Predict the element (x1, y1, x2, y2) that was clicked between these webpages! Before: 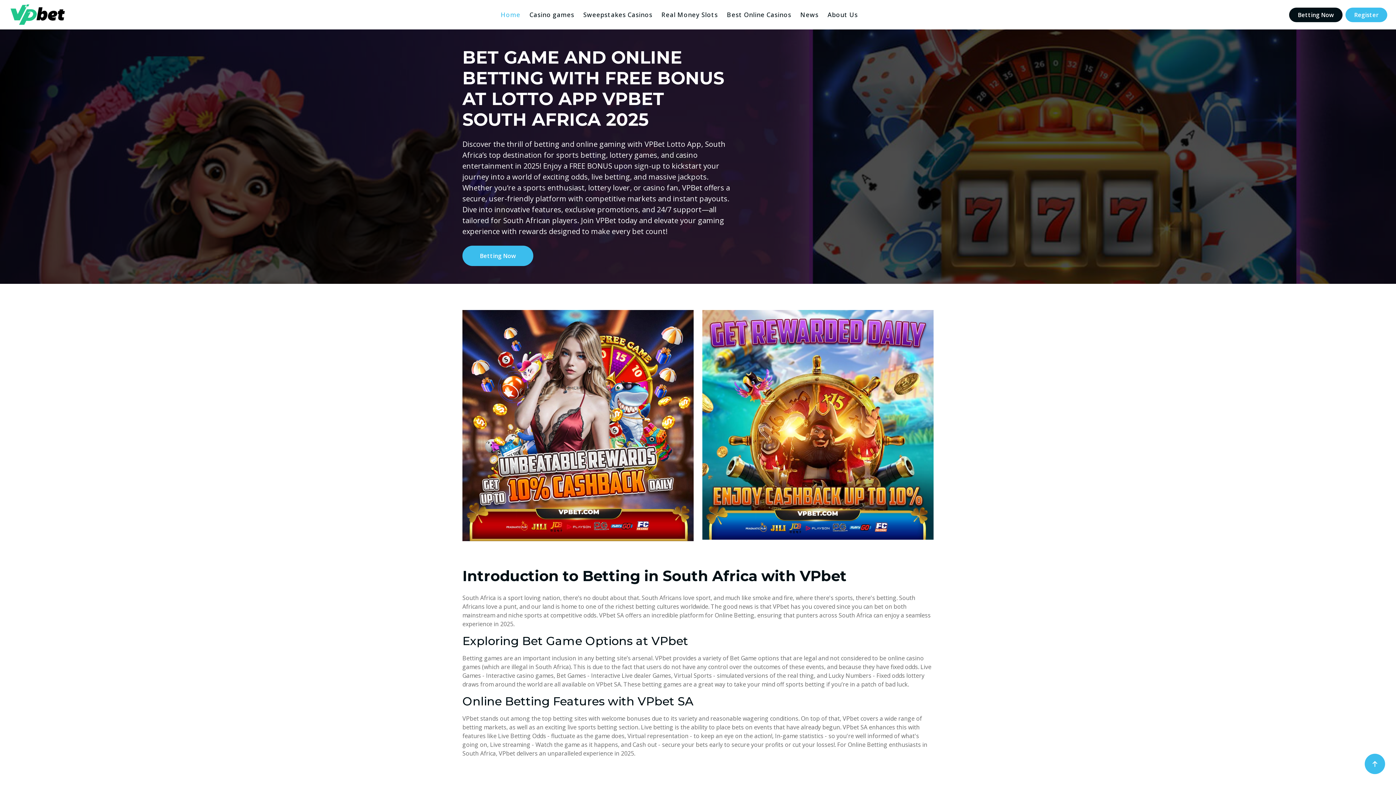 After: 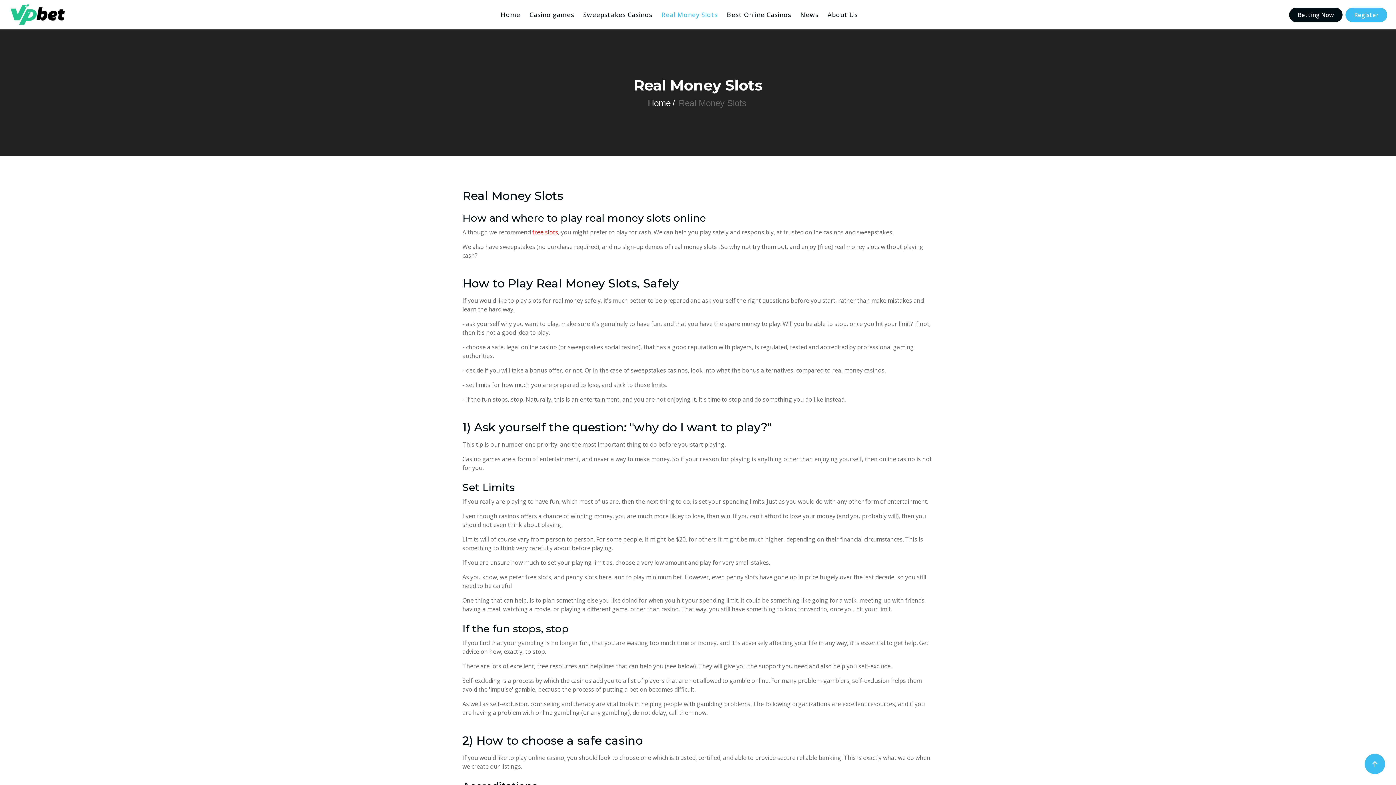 Action: label: Real Money Slots bbox: (661, 2, 718, 26)